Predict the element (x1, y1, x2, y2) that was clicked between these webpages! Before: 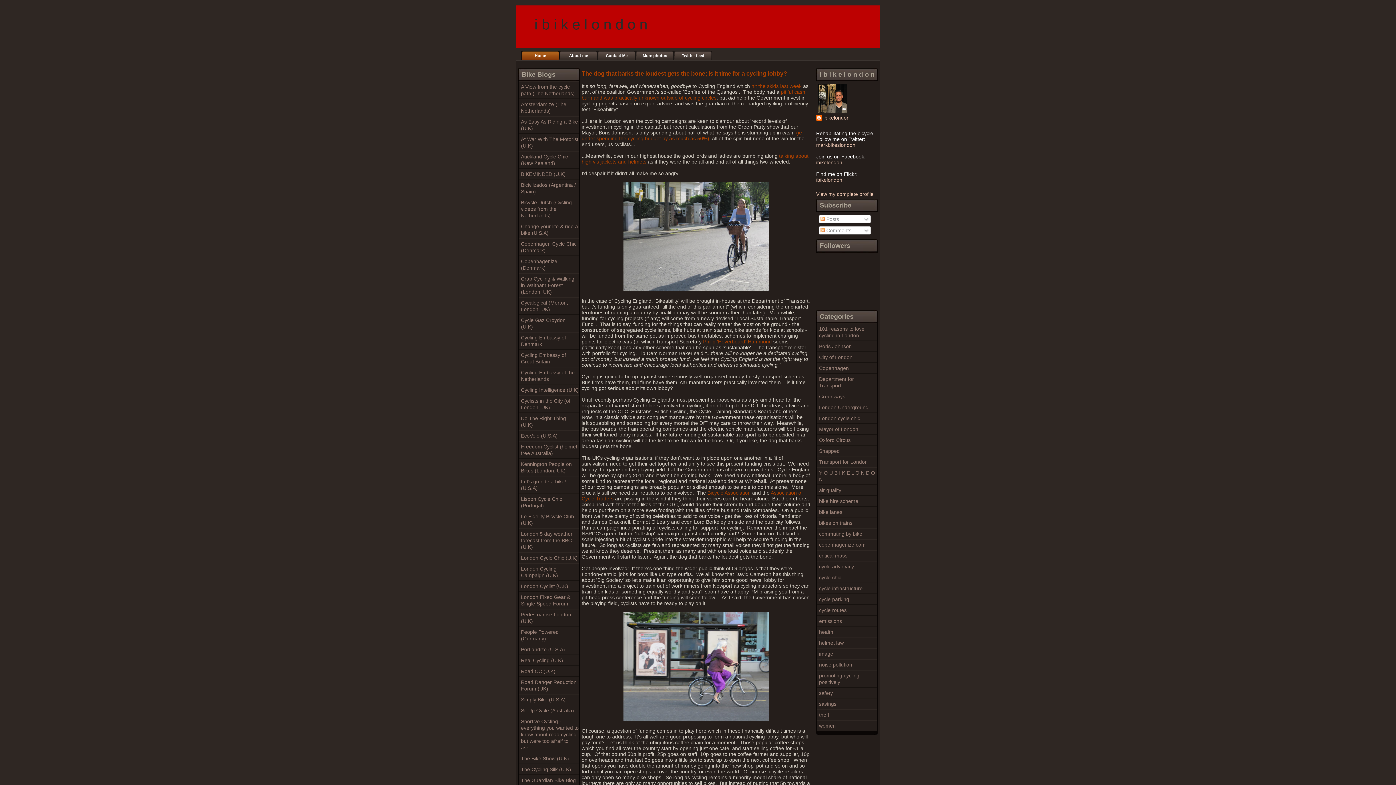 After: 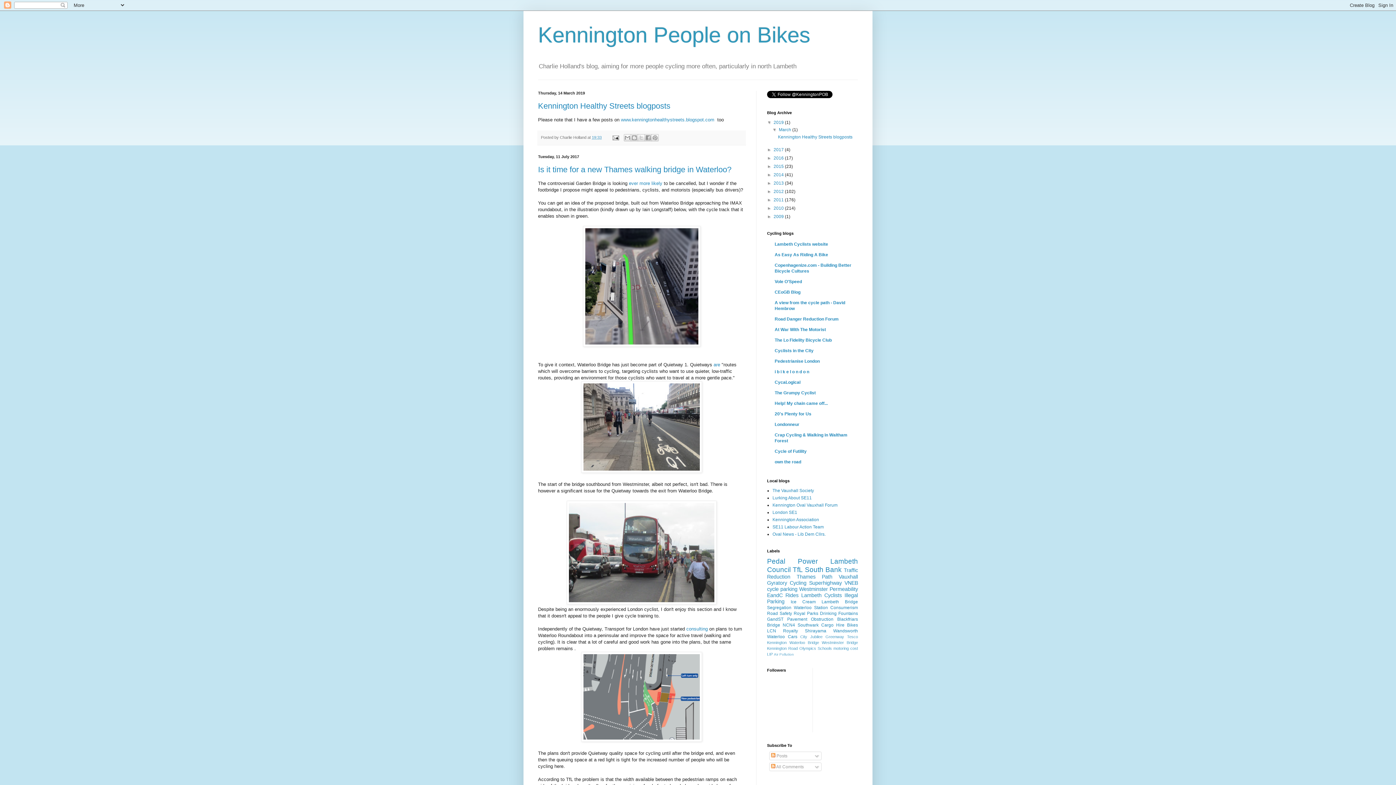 Action: bbox: (519, 458, 578, 476) label: Kennington People on Bikes (London, UK)